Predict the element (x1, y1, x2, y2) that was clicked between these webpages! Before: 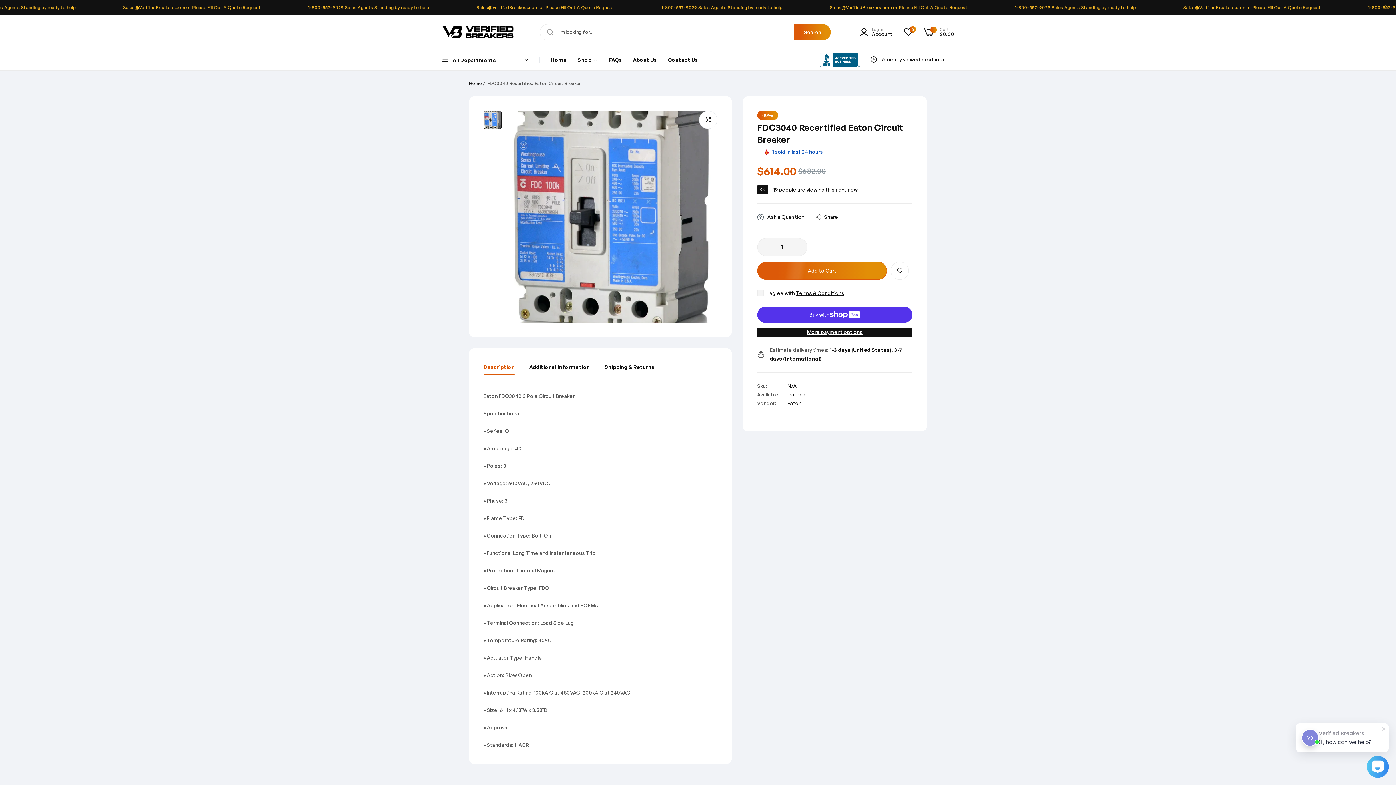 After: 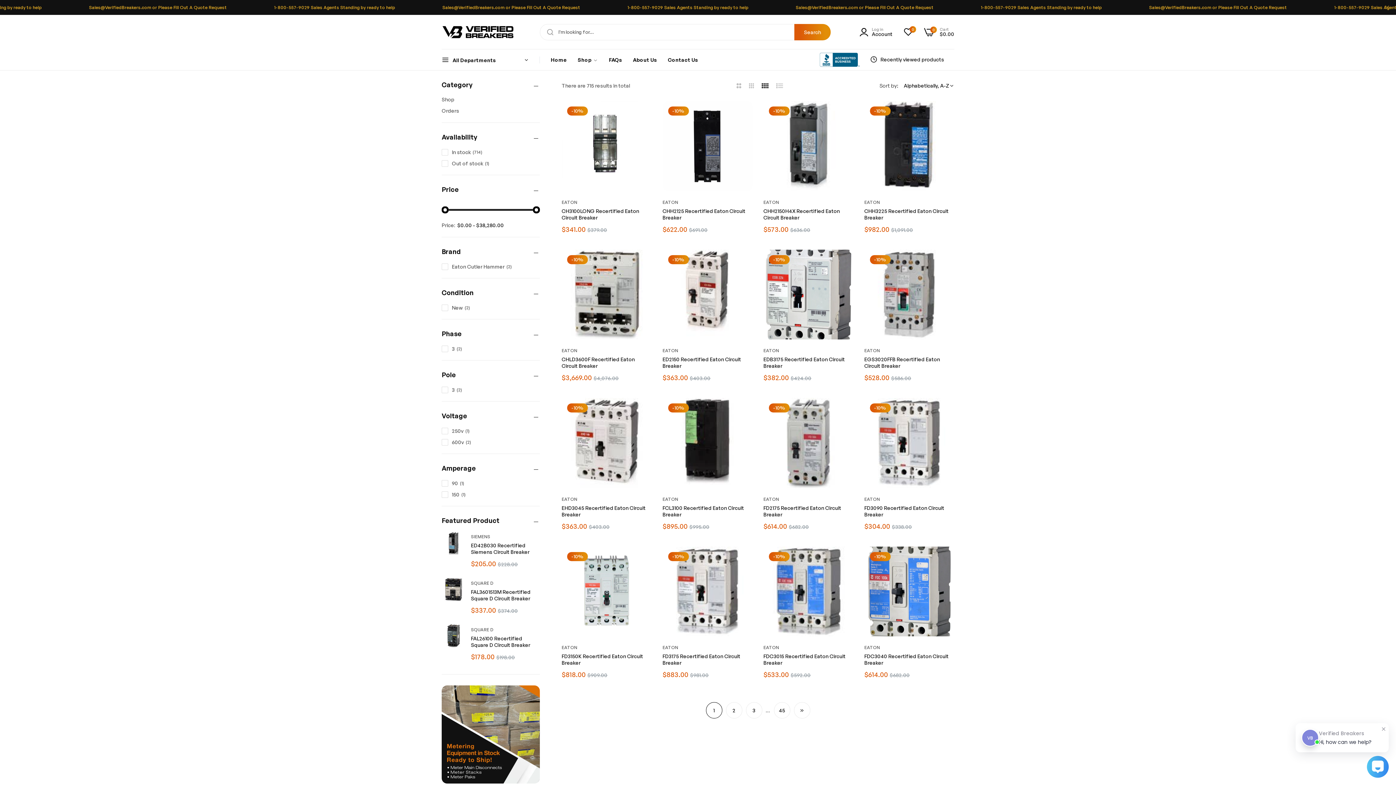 Action: label: Eaton bbox: (787, 400, 801, 406)